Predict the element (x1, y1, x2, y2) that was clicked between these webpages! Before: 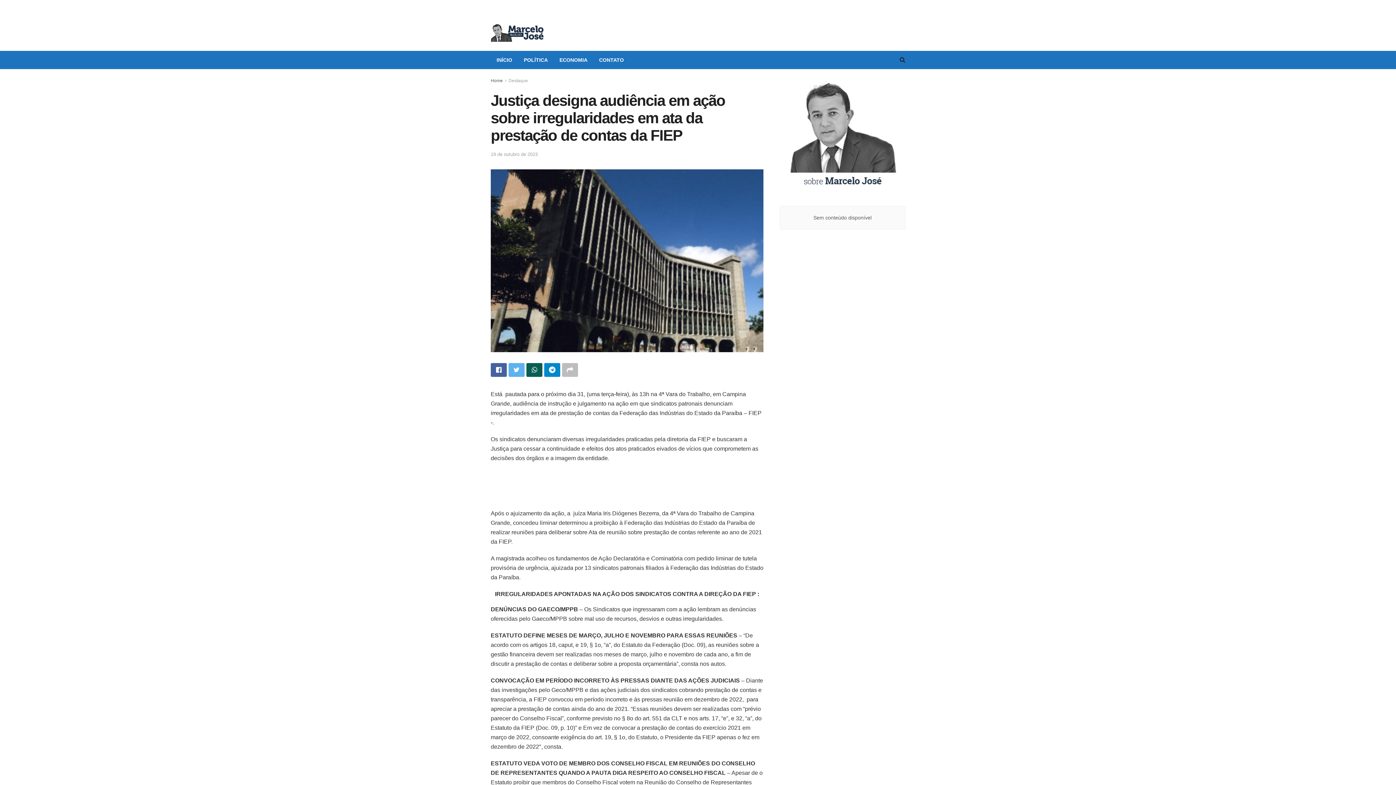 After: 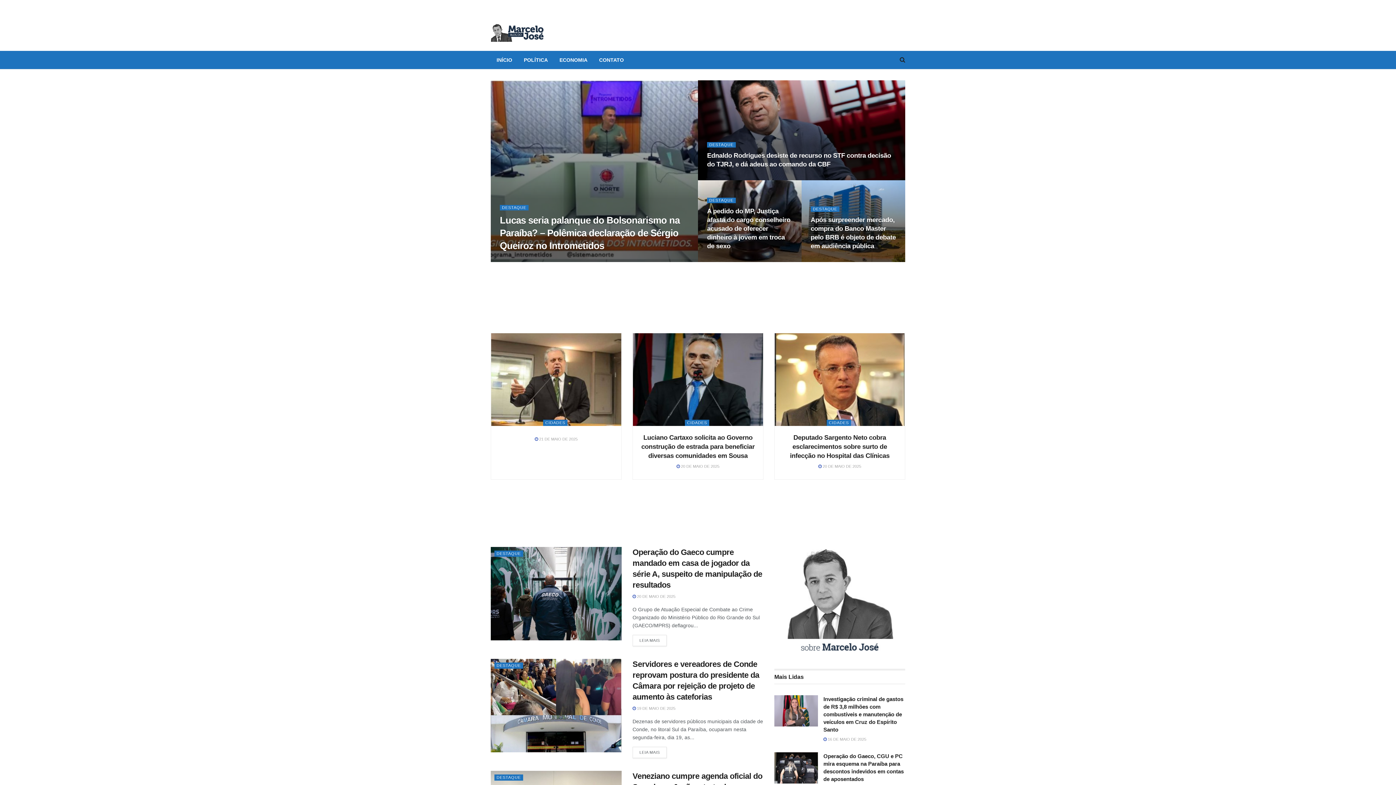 Action: bbox: (490, 50, 518, 69) label: INÍCIO